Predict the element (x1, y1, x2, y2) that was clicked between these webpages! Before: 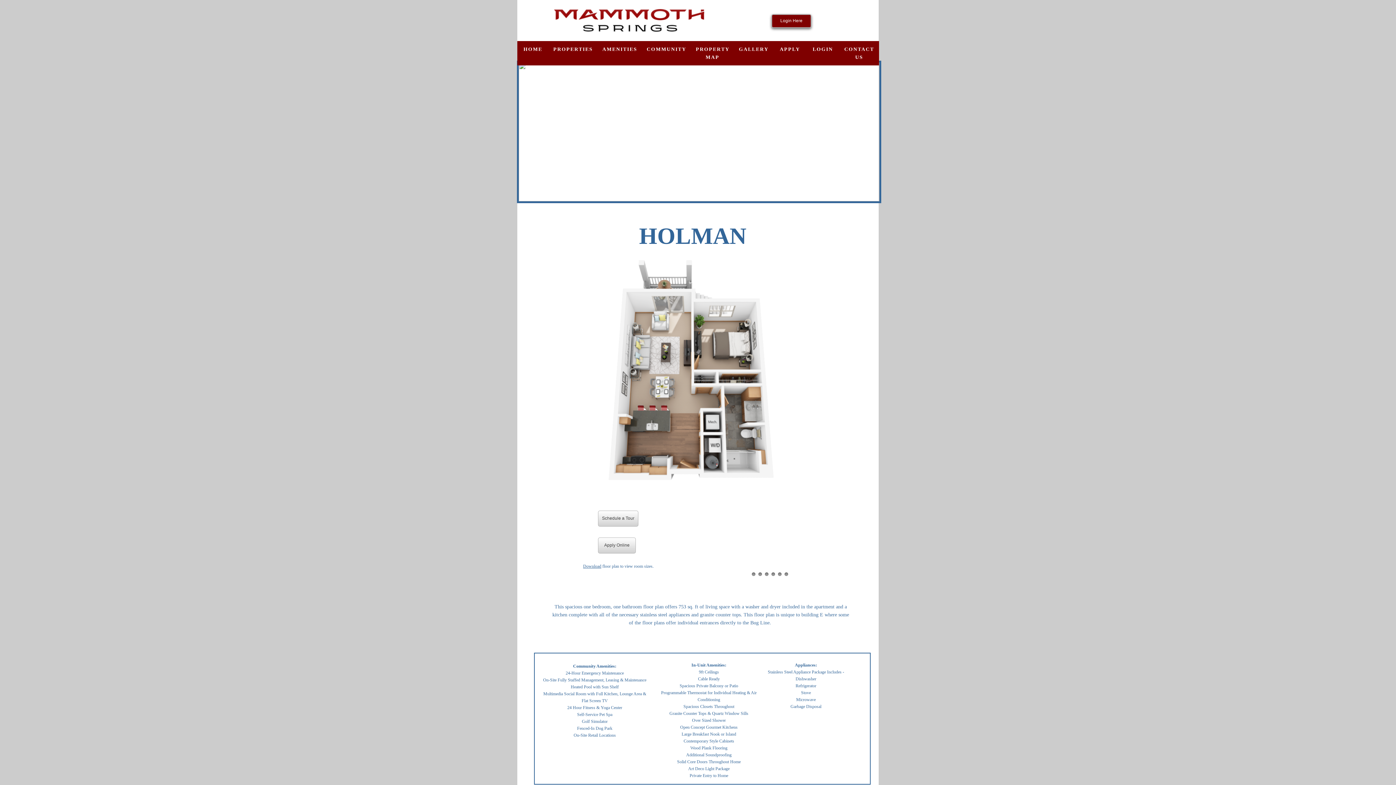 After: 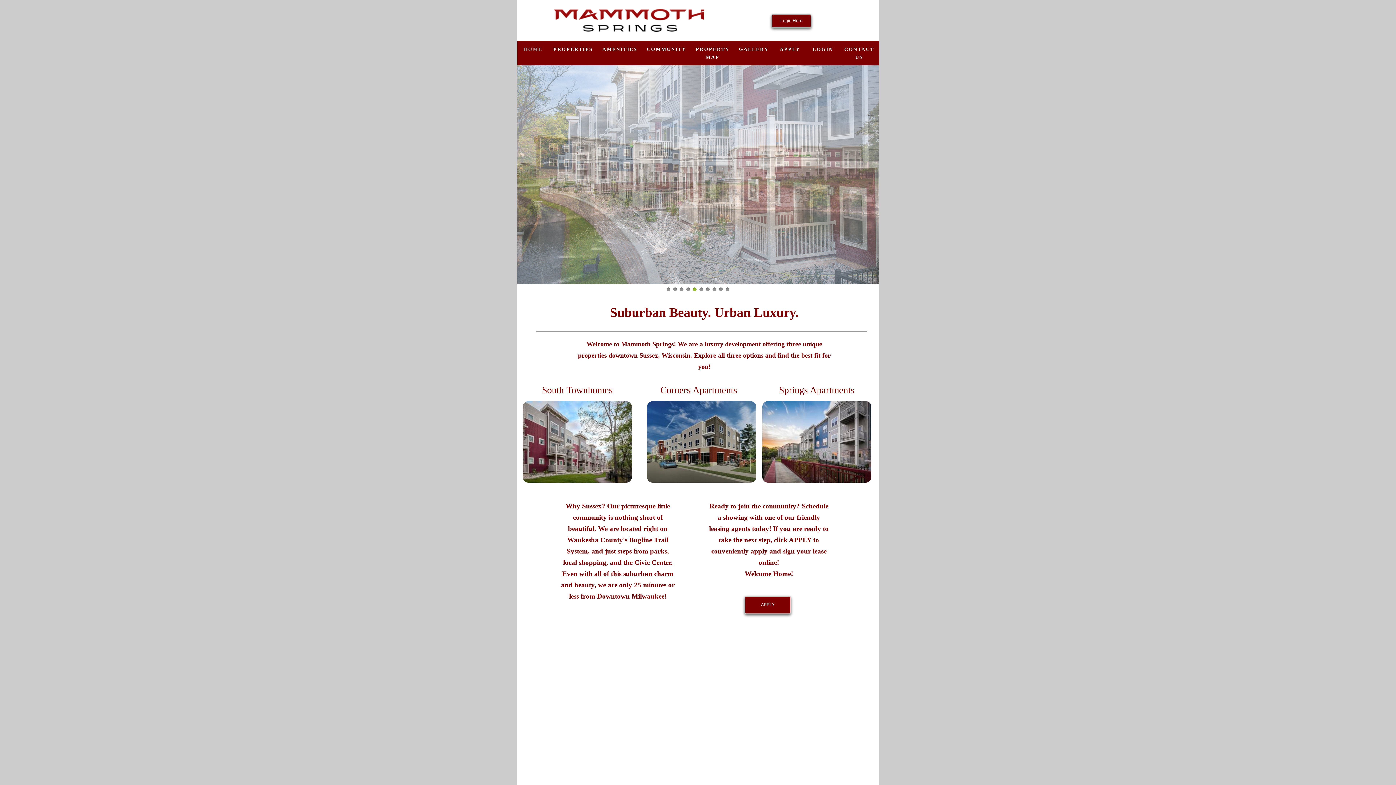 Action: label: HOME bbox: (519, 43, 546, 54)